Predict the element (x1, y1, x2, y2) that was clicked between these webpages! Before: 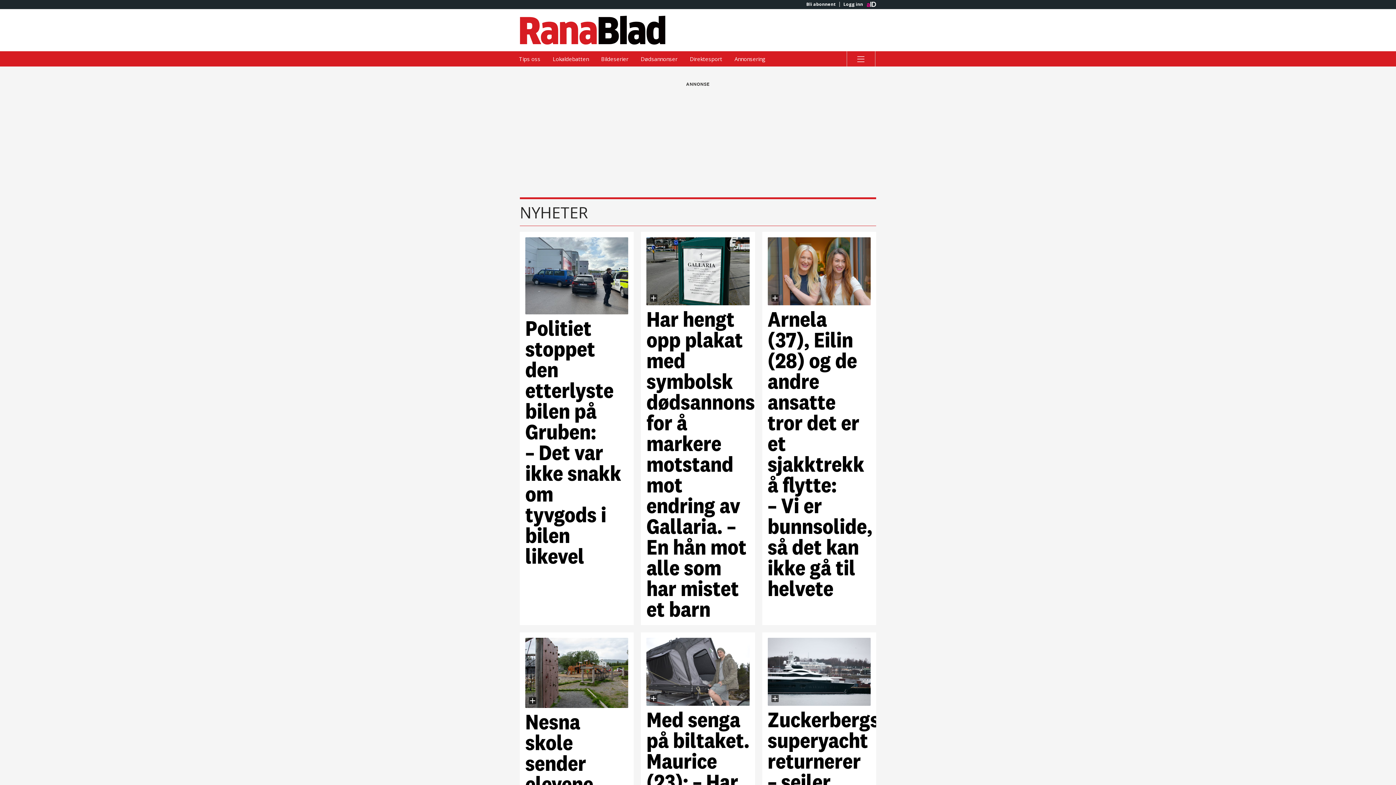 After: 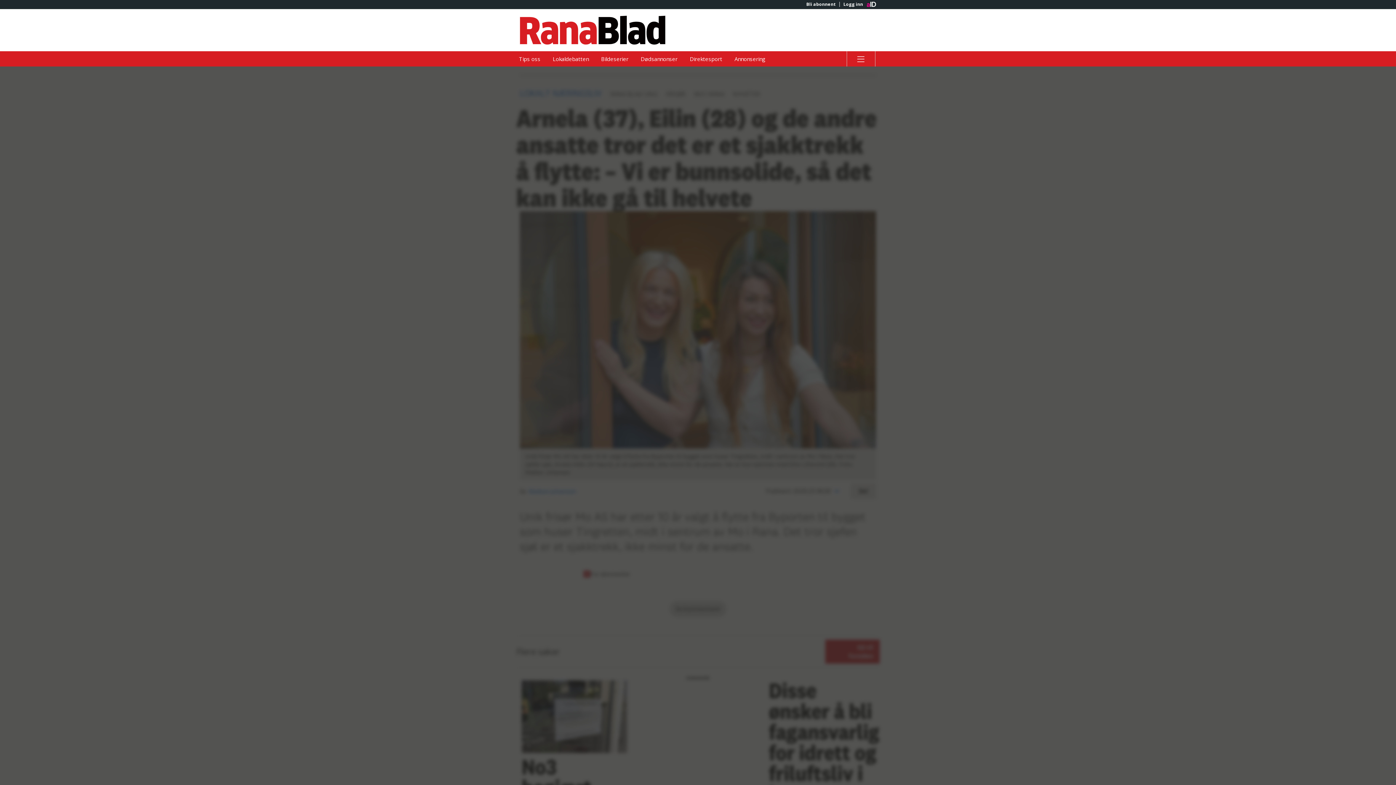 Action: bbox: (767, 237, 870, 619) label: Arnela (37), Eilin (28) og de andre ansatte tror det er et sjakktrekk å flytte: –⁠ Vi er bunnsolide, så det kan ikke gå til helvete